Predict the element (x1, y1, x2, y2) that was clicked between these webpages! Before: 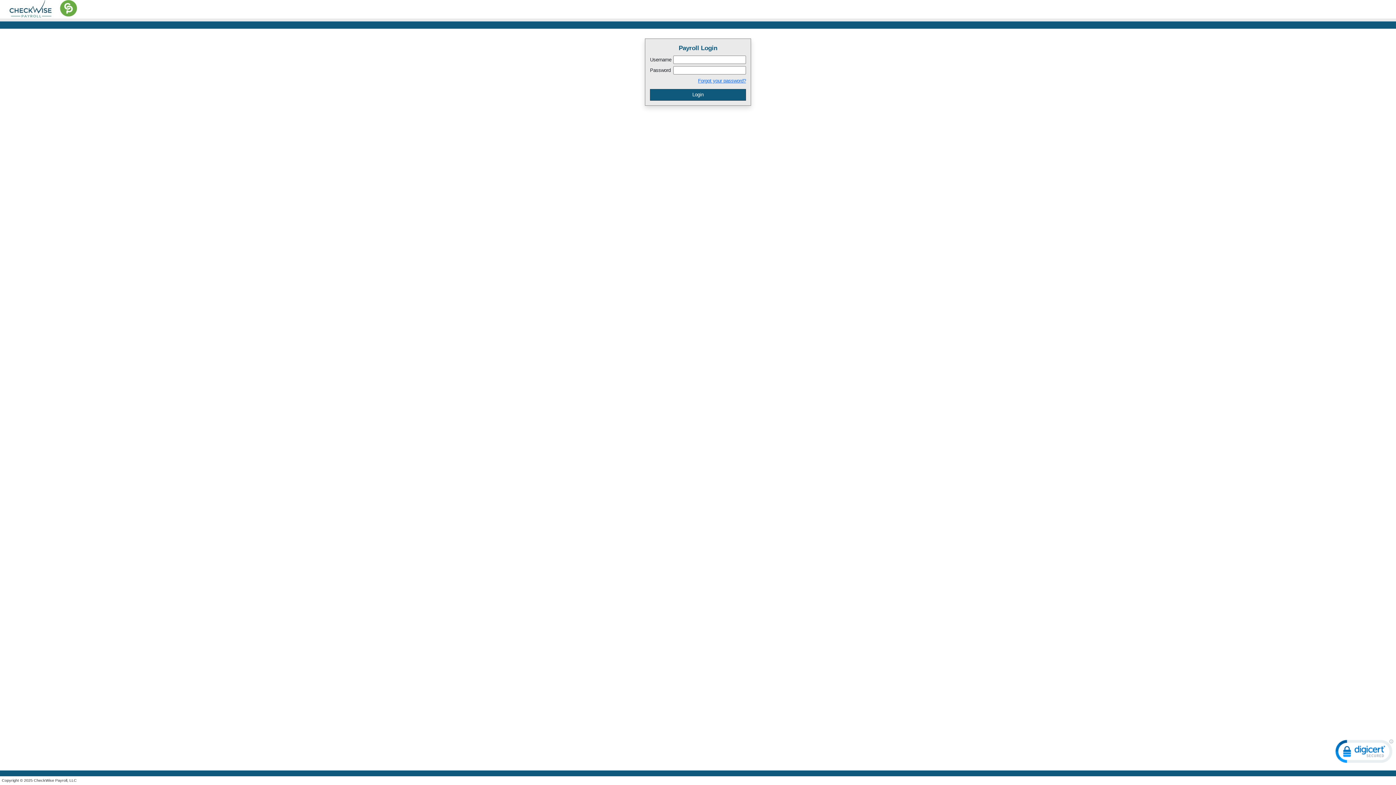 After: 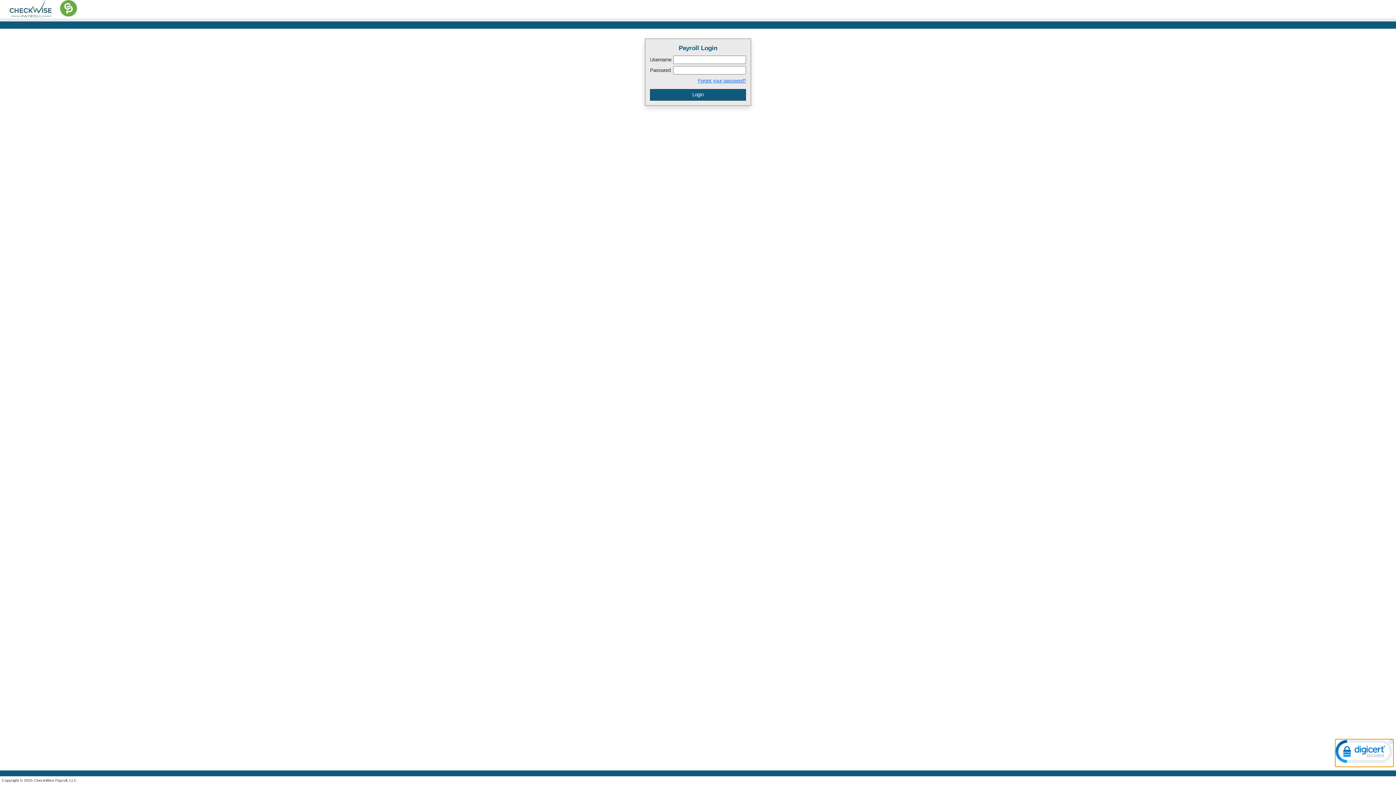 Action: bbox: (1335, 739, 1393, 767)